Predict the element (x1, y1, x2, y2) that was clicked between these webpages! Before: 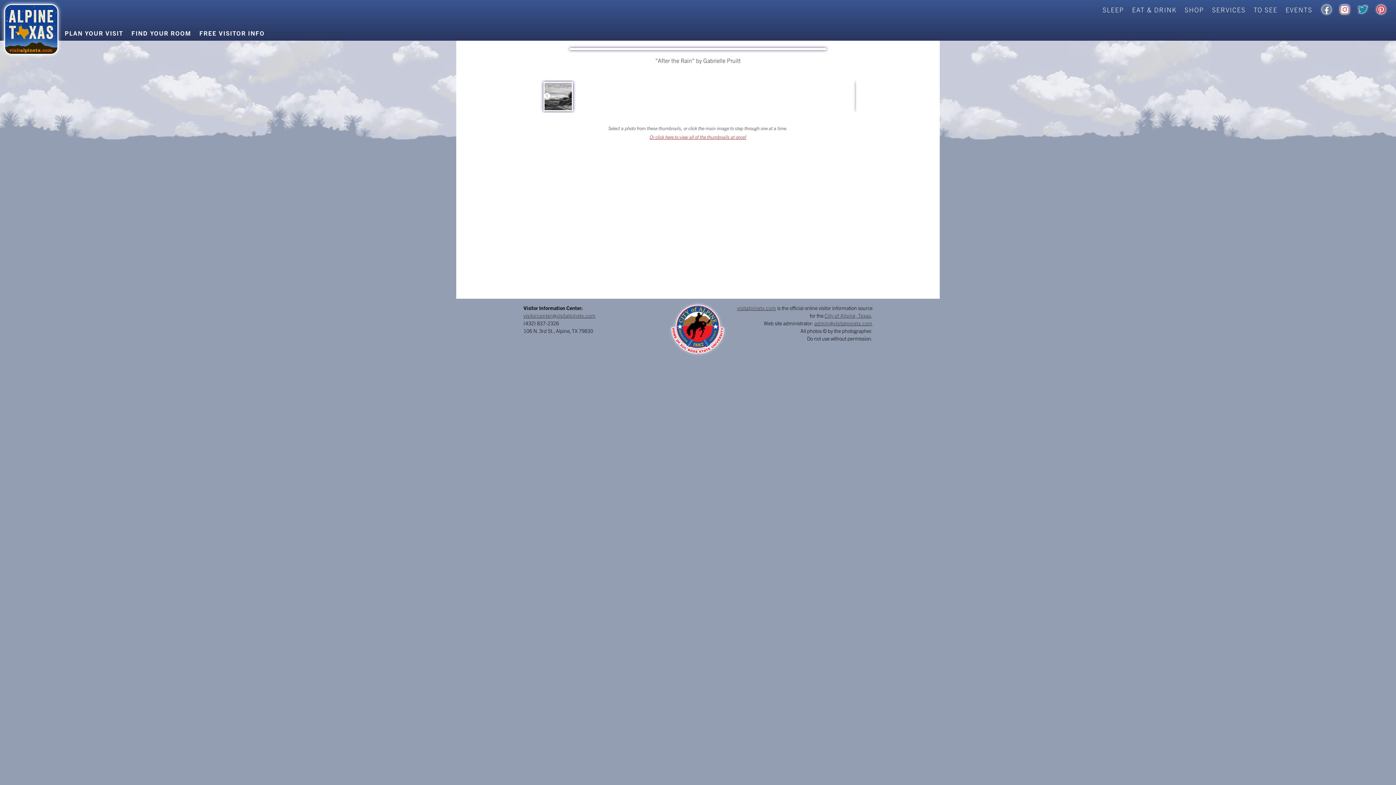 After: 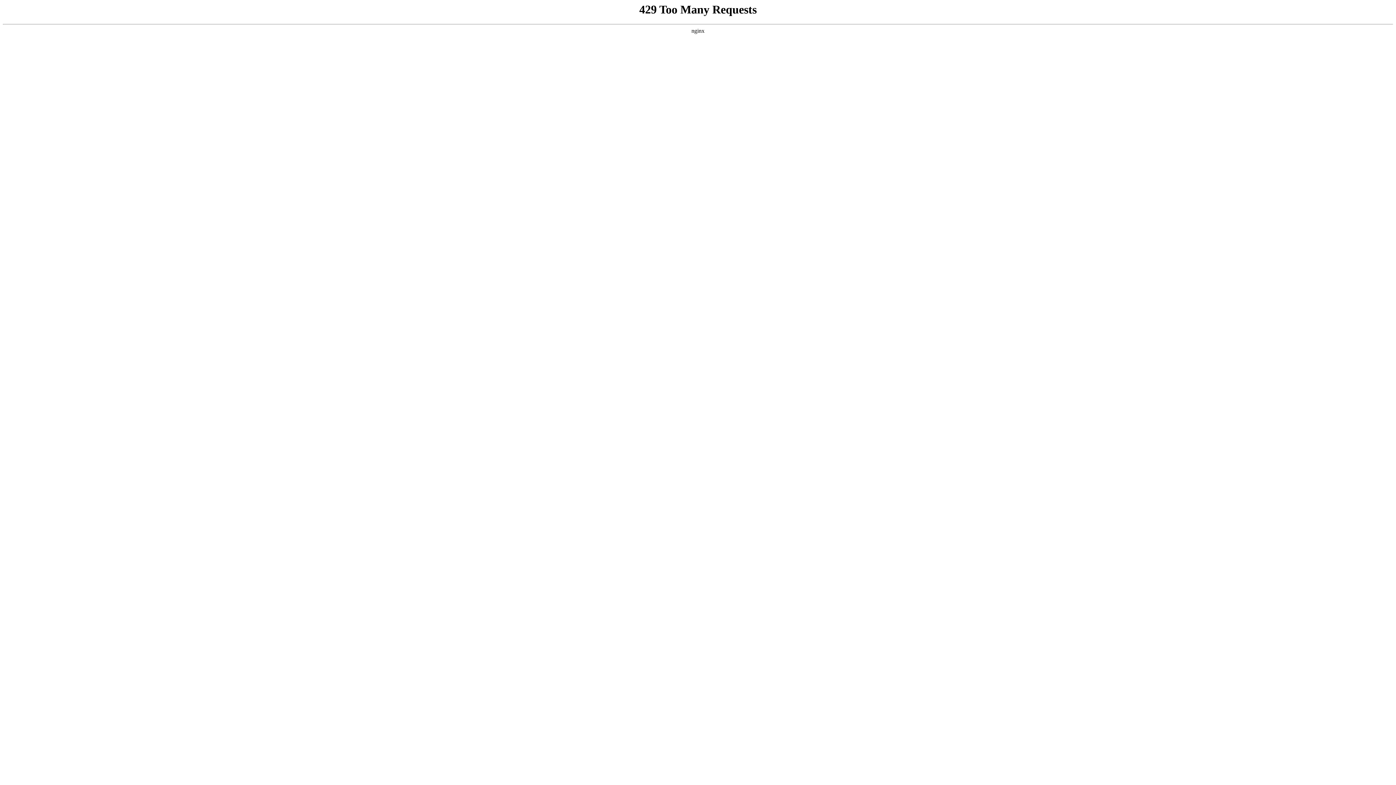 Action: label: EAT & DRINK bbox: (1125, 0, 1177, 19)